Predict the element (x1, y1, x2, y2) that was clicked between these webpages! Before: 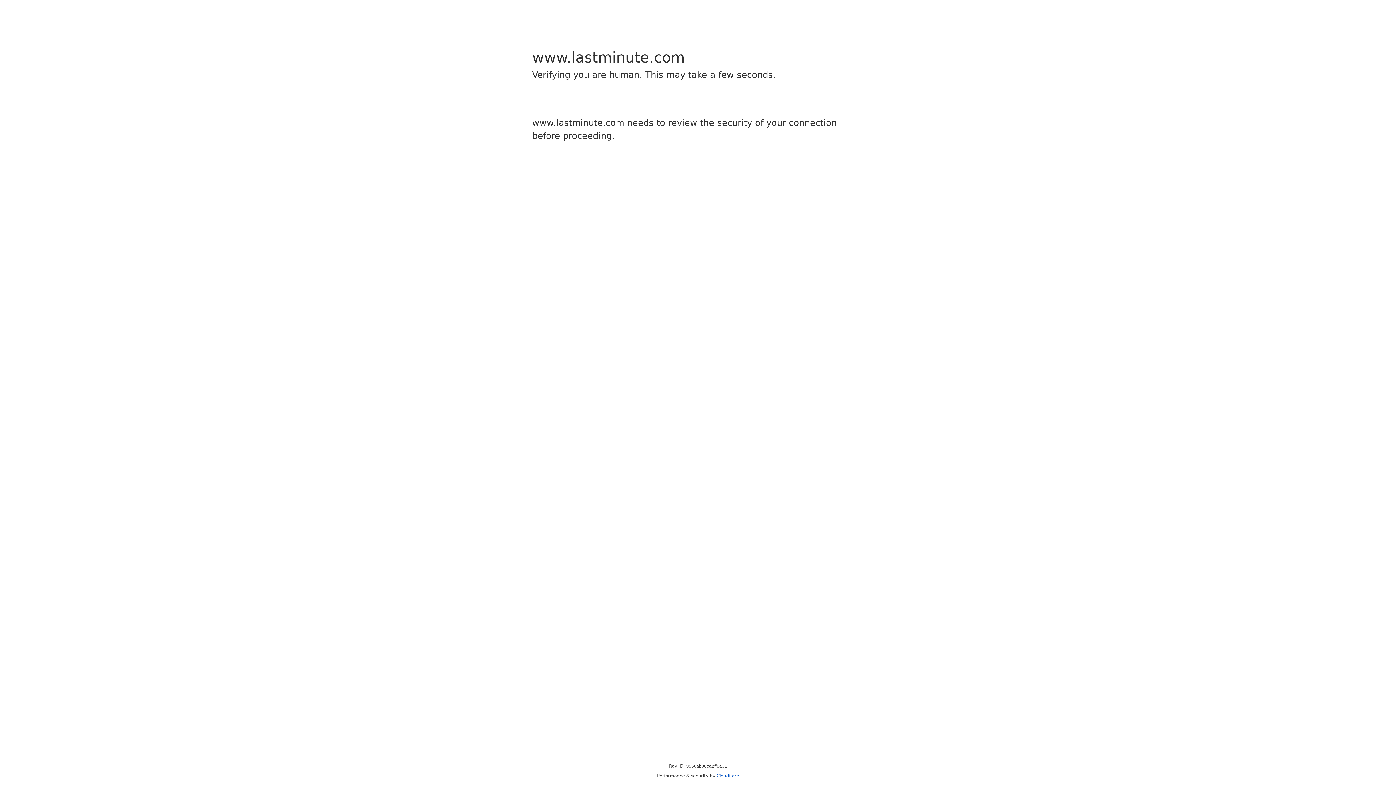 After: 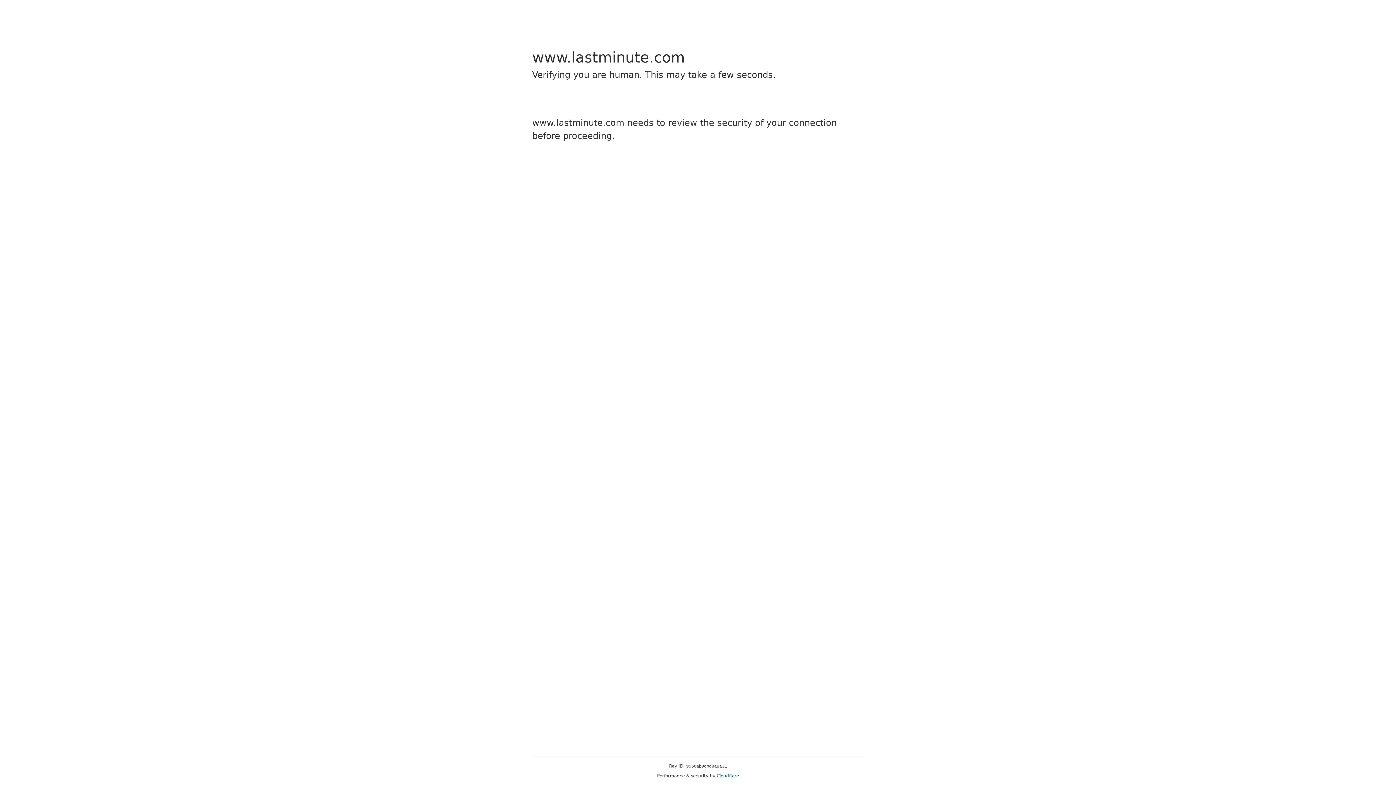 Action: bbox: (716, 773, 739, 778) label: Cloudflare